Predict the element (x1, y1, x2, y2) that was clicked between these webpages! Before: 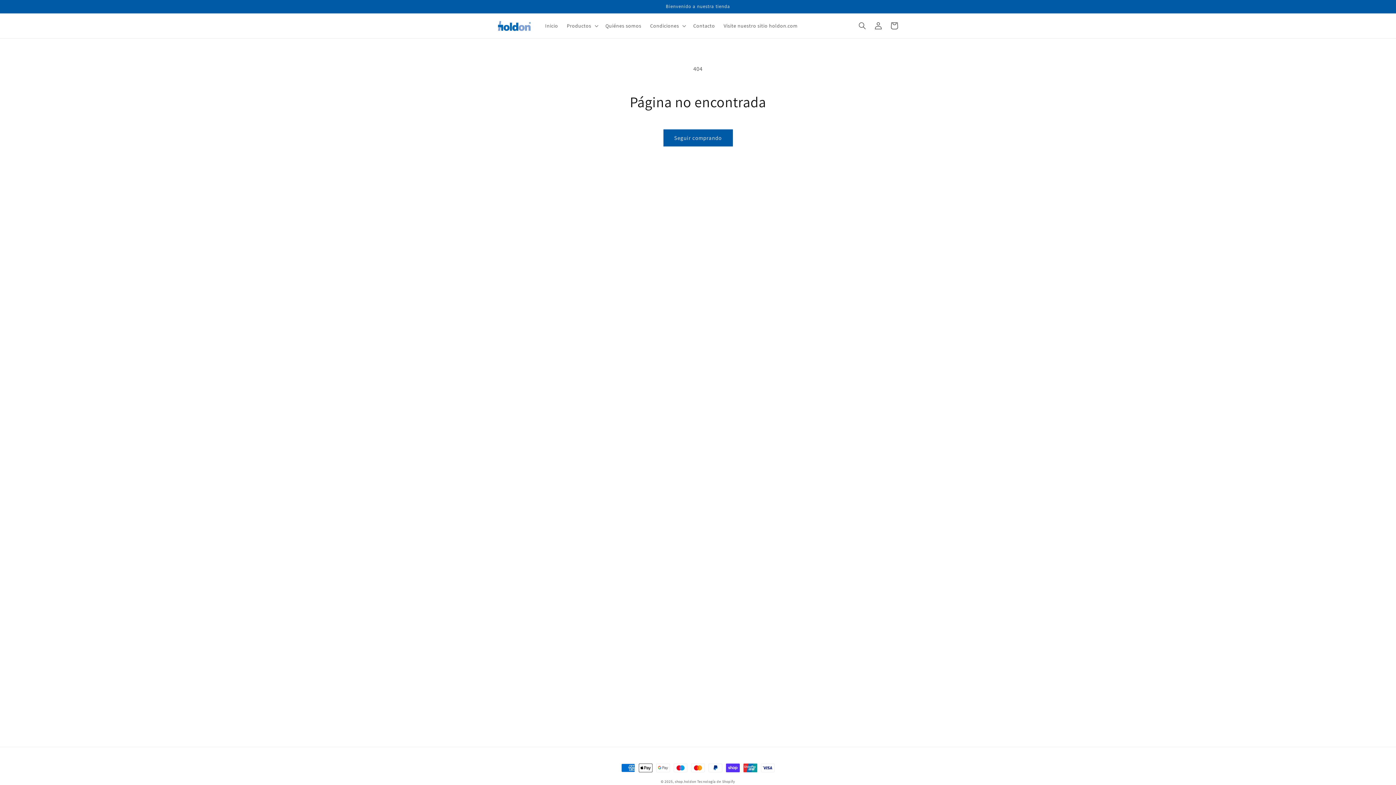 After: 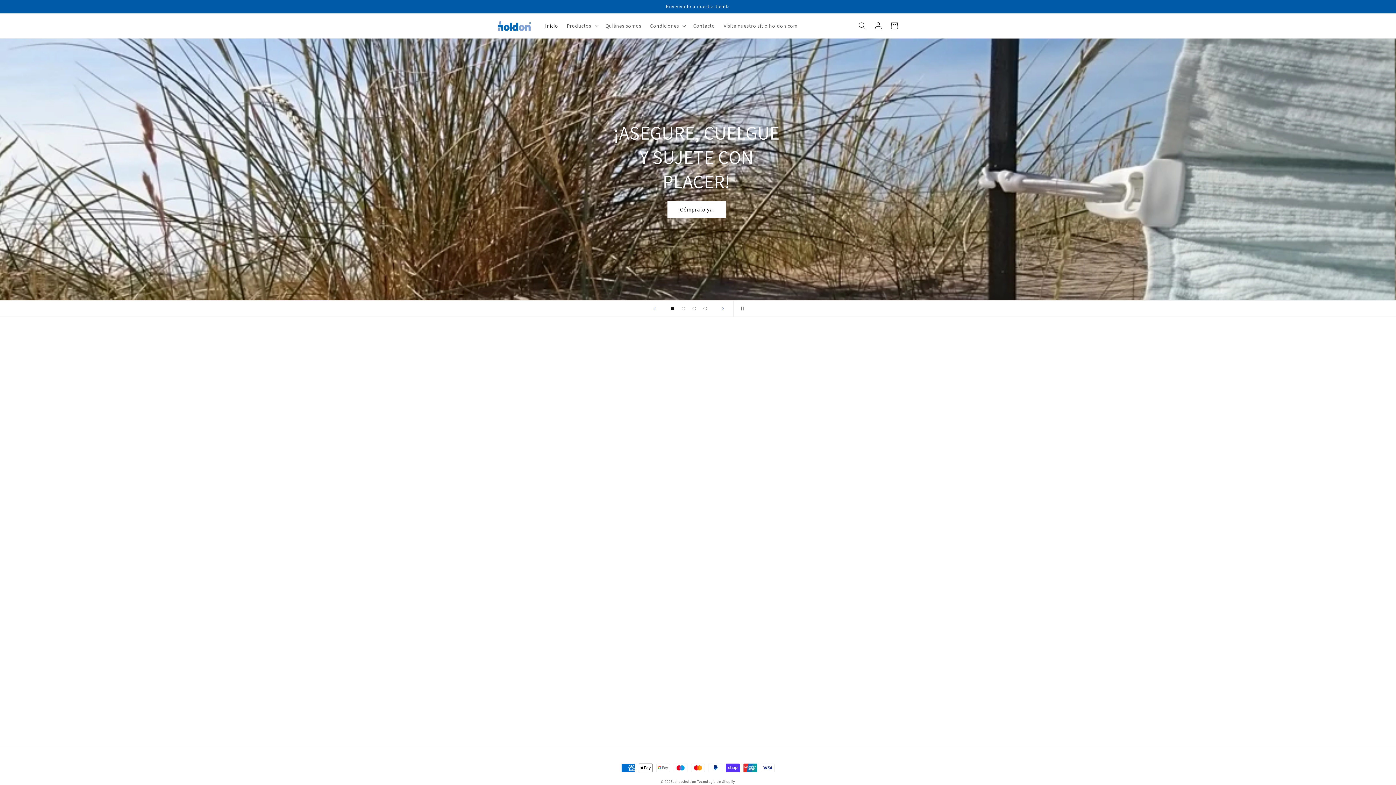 Action: bbox: (540, 18, 562, 33) label: Inicio